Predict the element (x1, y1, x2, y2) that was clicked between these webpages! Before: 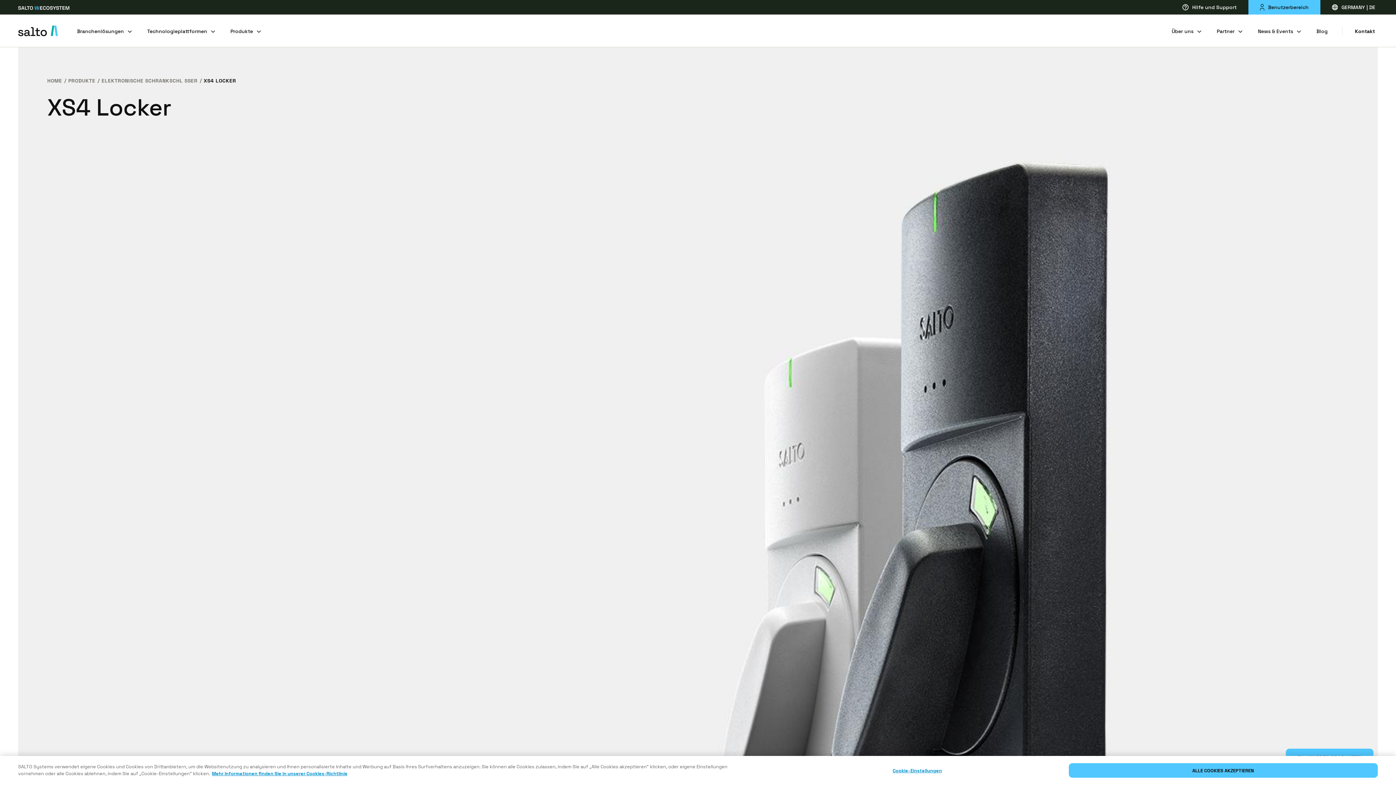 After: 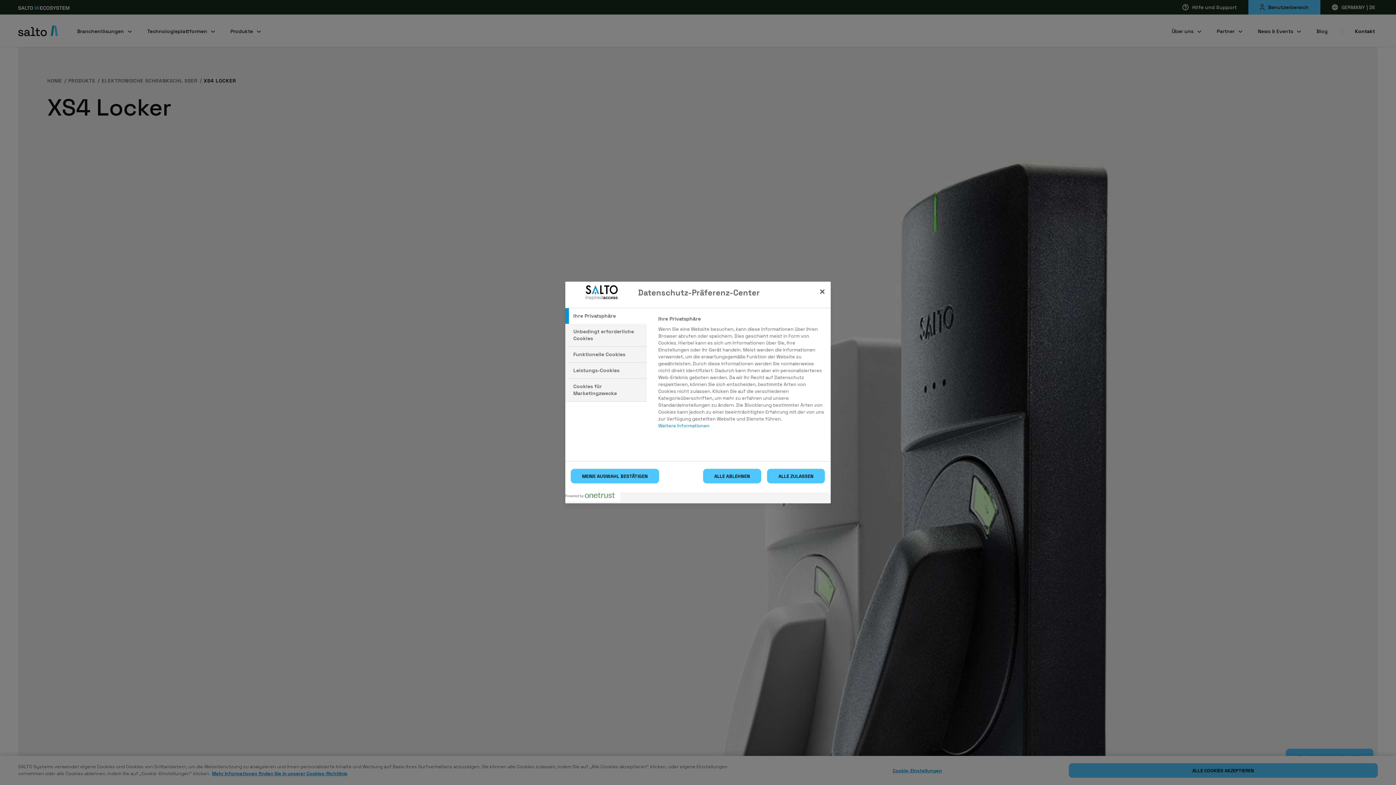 Action: bbox: (766, 763, 1068, 778) label: Cookie-Einstellungen